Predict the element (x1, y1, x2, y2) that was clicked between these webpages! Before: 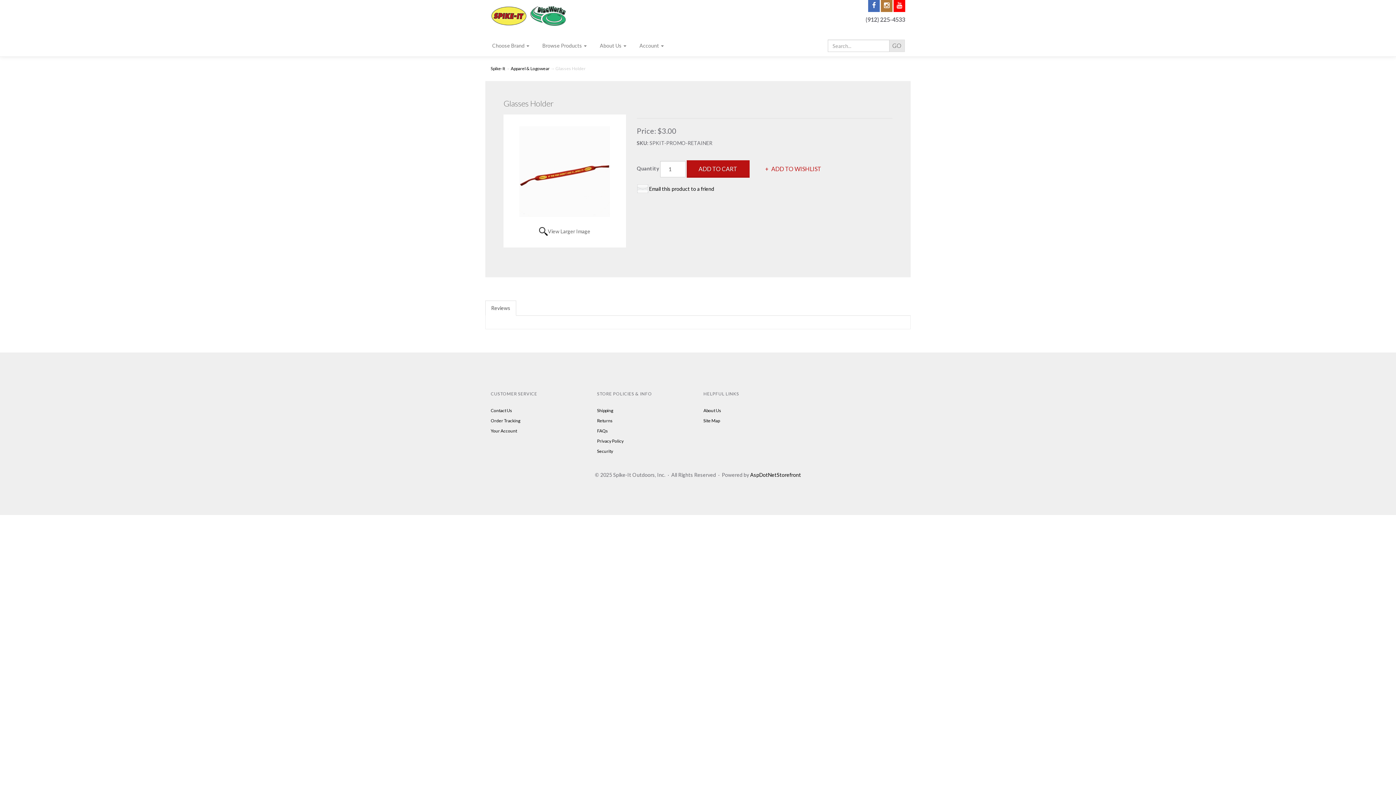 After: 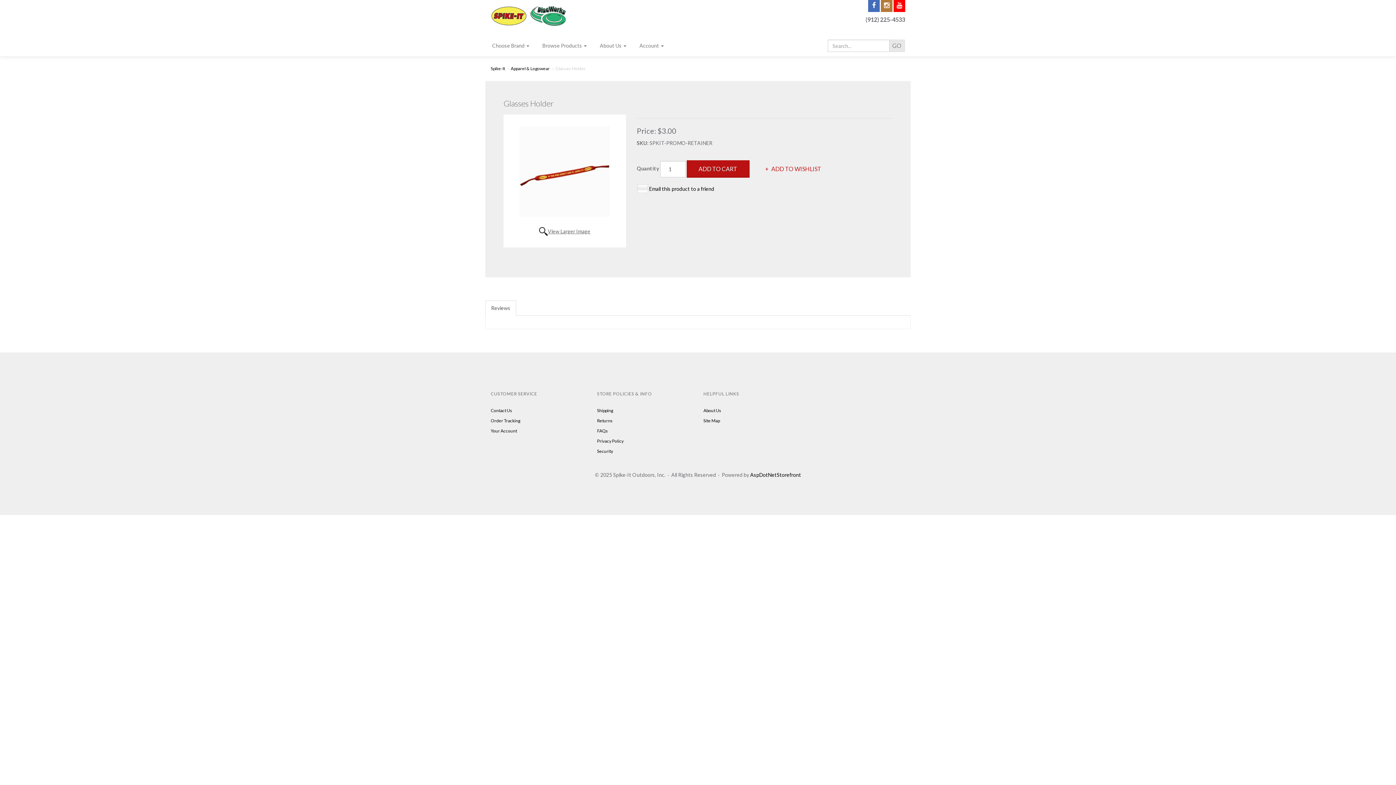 Action: label: View Larger Image bbox: (539, 227, 590, 236)